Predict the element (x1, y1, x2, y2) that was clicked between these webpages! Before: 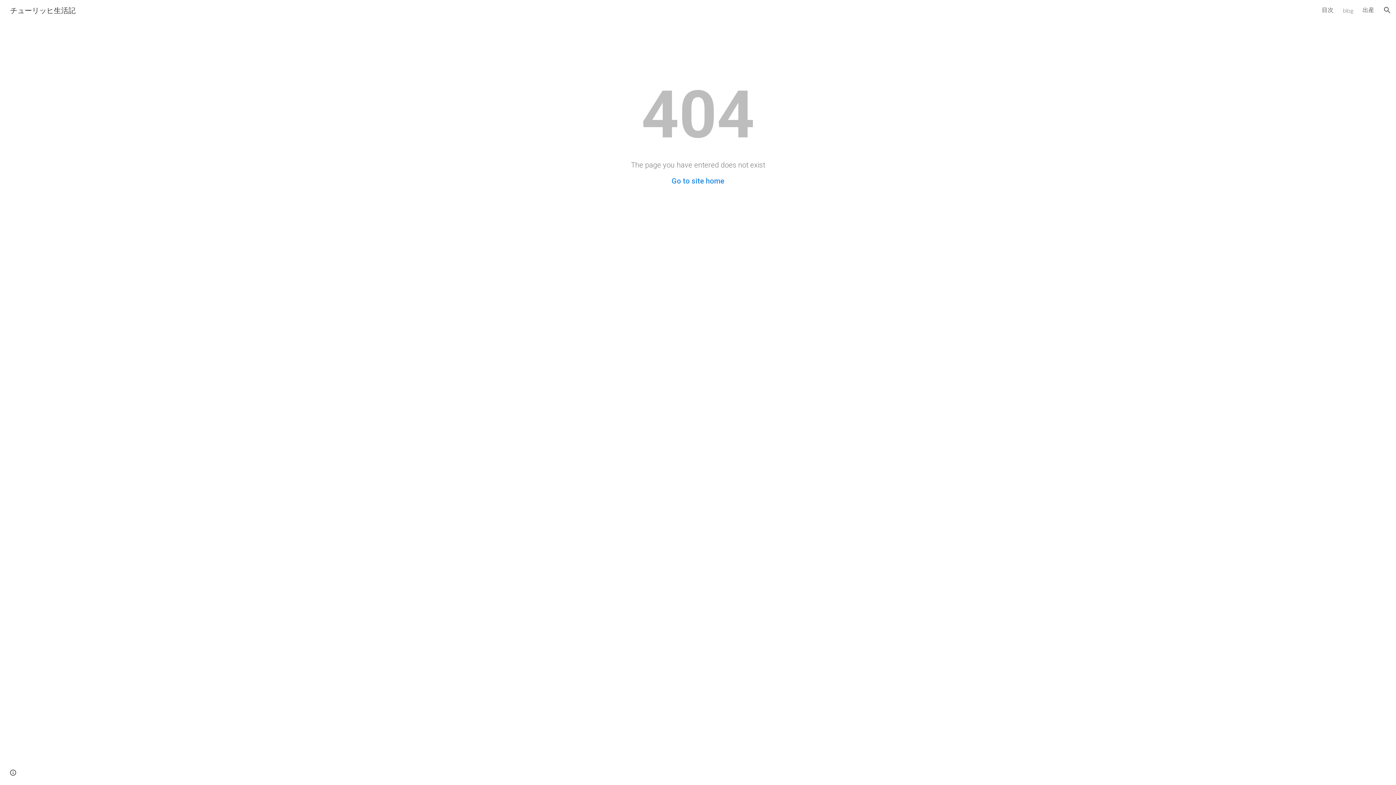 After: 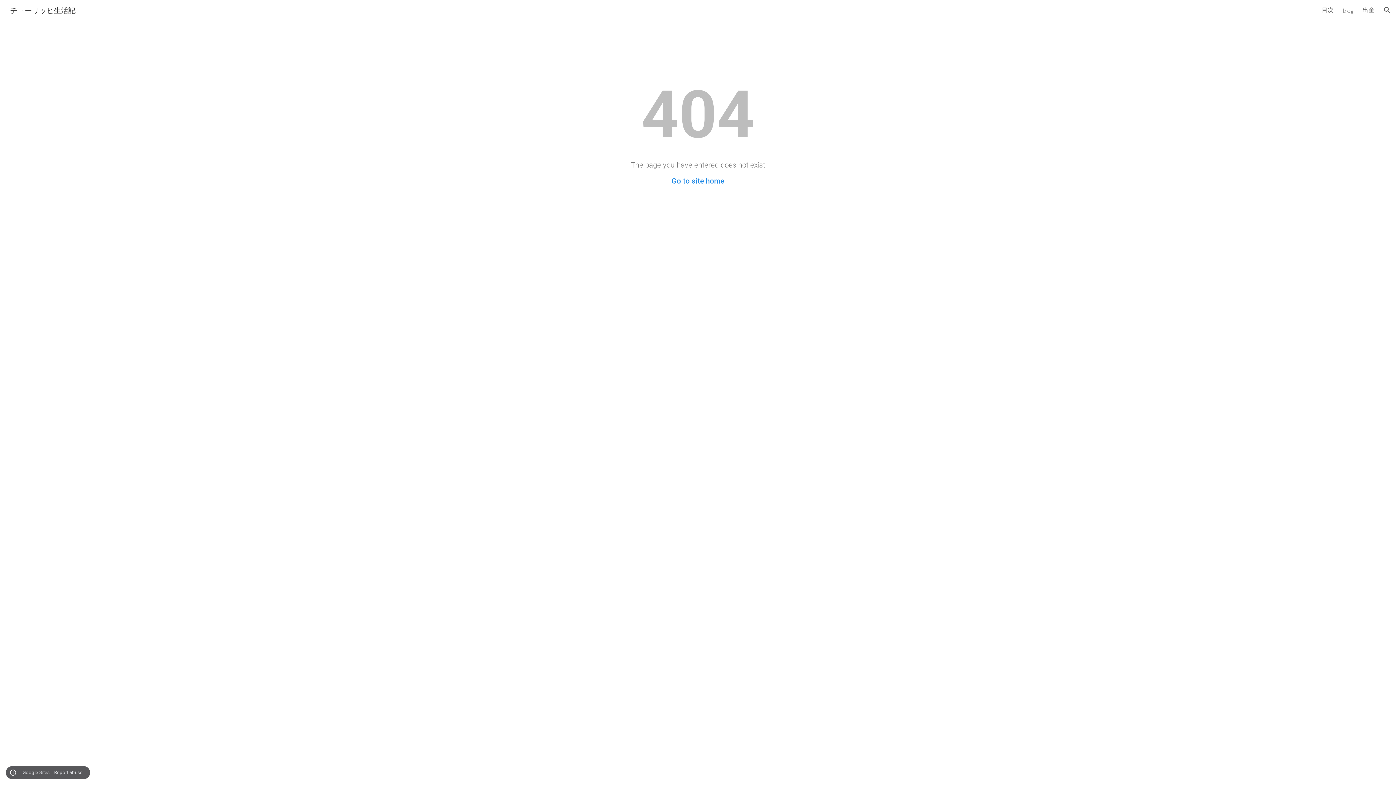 Action: bbox: (8, 768, 18, 778) label: Site actions